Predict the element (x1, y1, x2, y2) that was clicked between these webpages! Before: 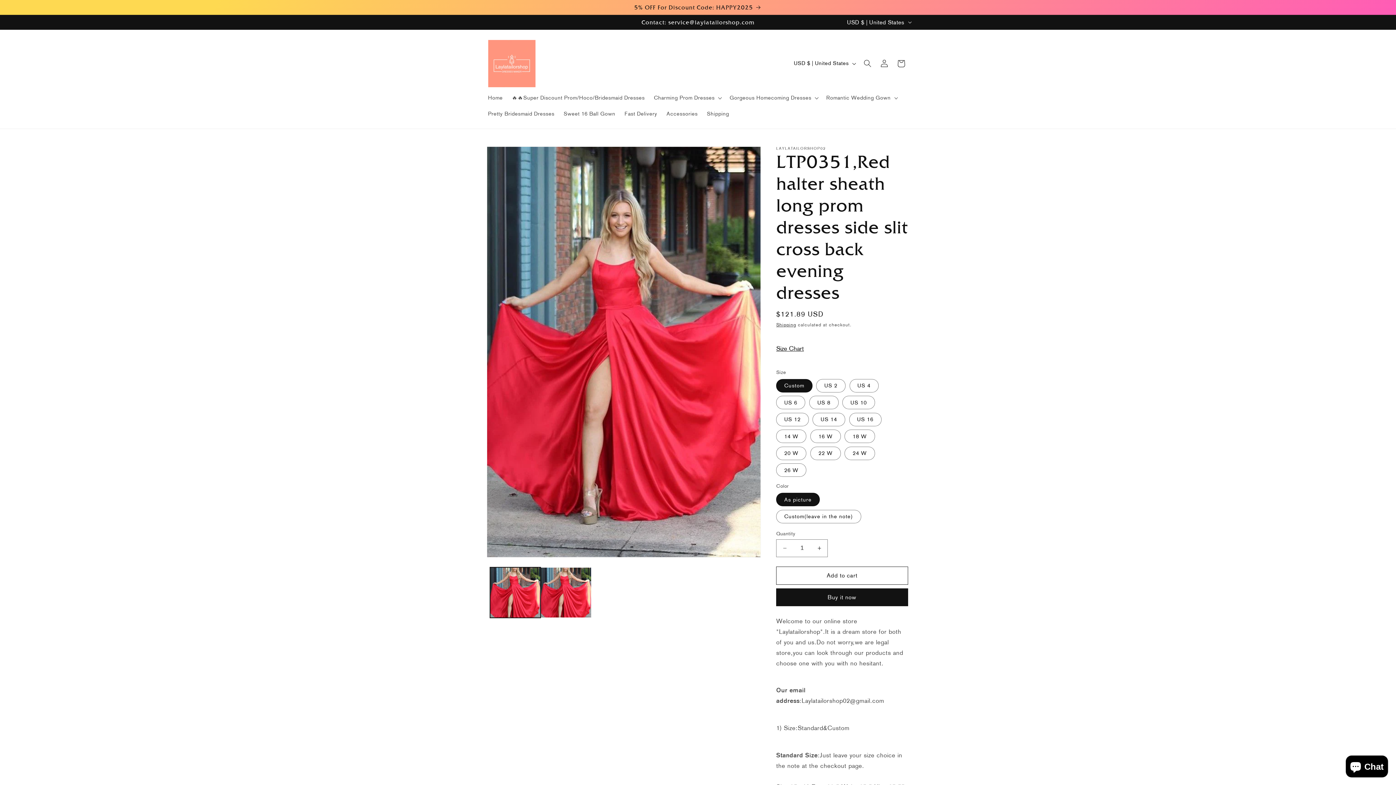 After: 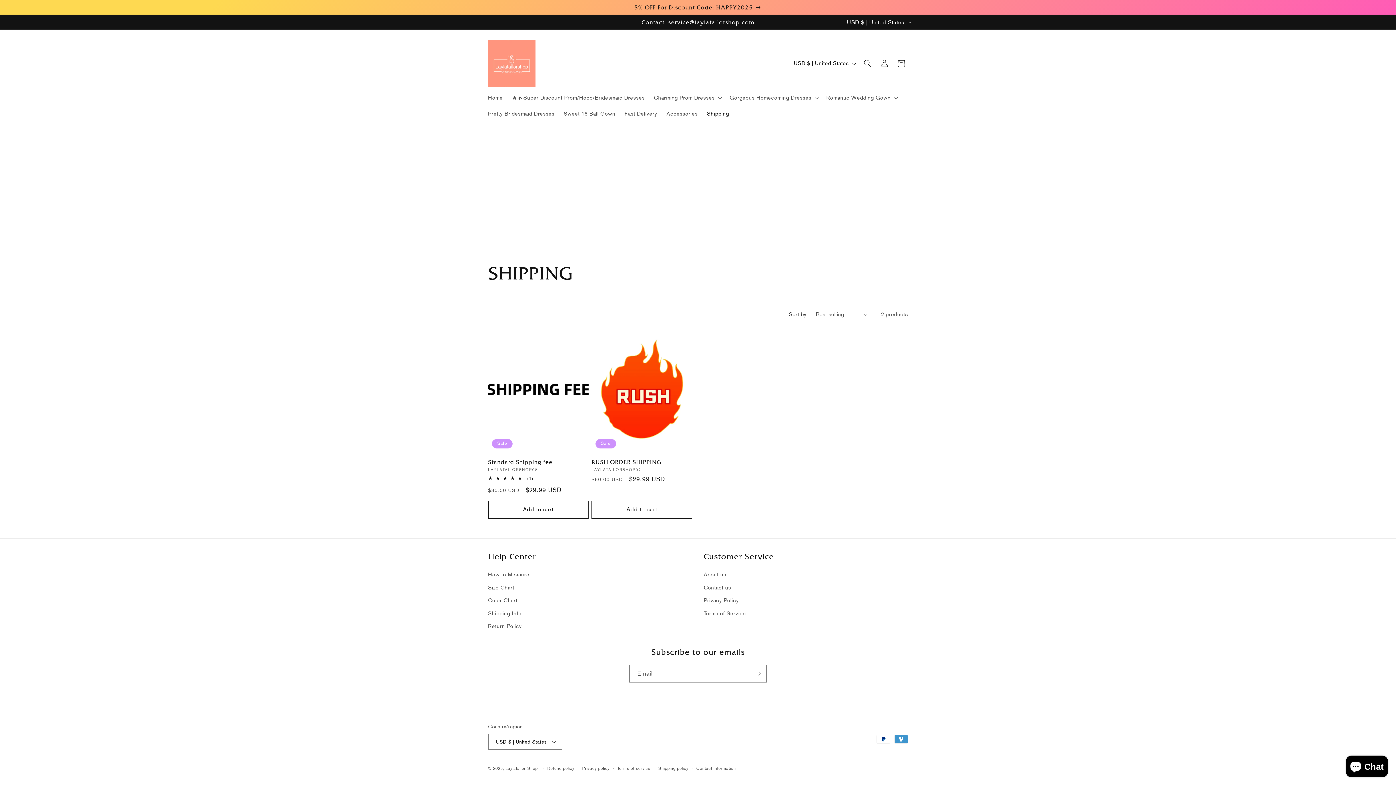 Action: bbox: (702, 105, 733, 121) label: Shipping